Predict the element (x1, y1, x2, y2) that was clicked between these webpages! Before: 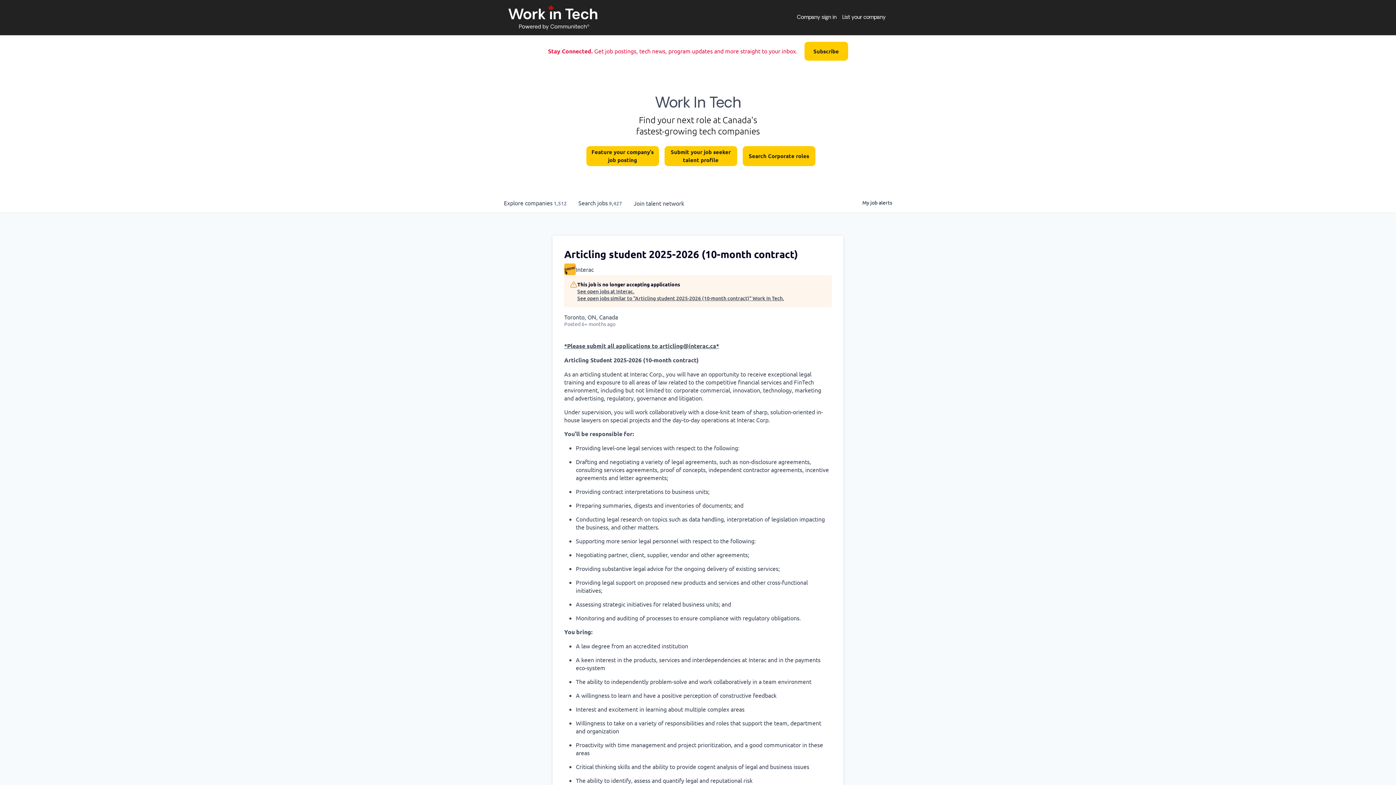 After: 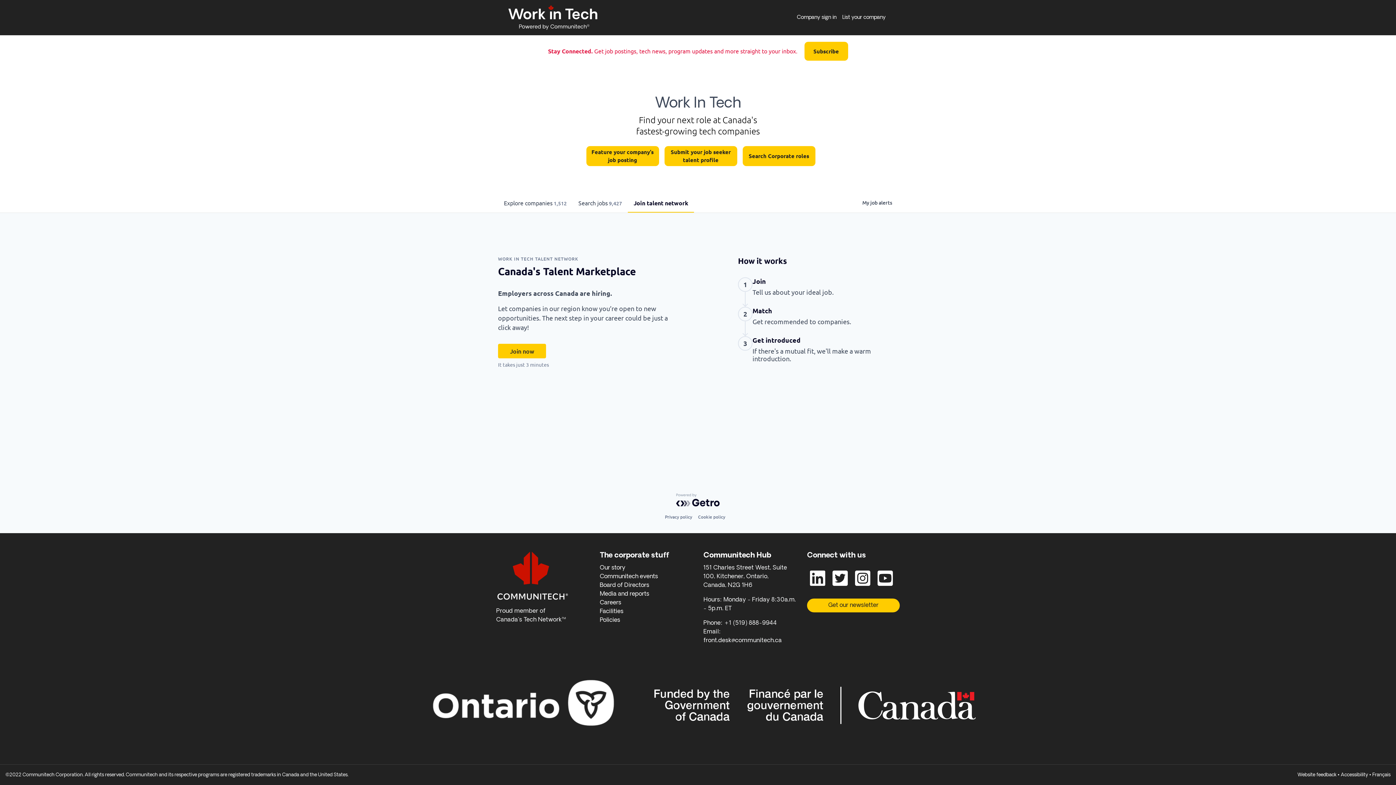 Action: bbox: (628, 193, 690, 212) label: Join talent network